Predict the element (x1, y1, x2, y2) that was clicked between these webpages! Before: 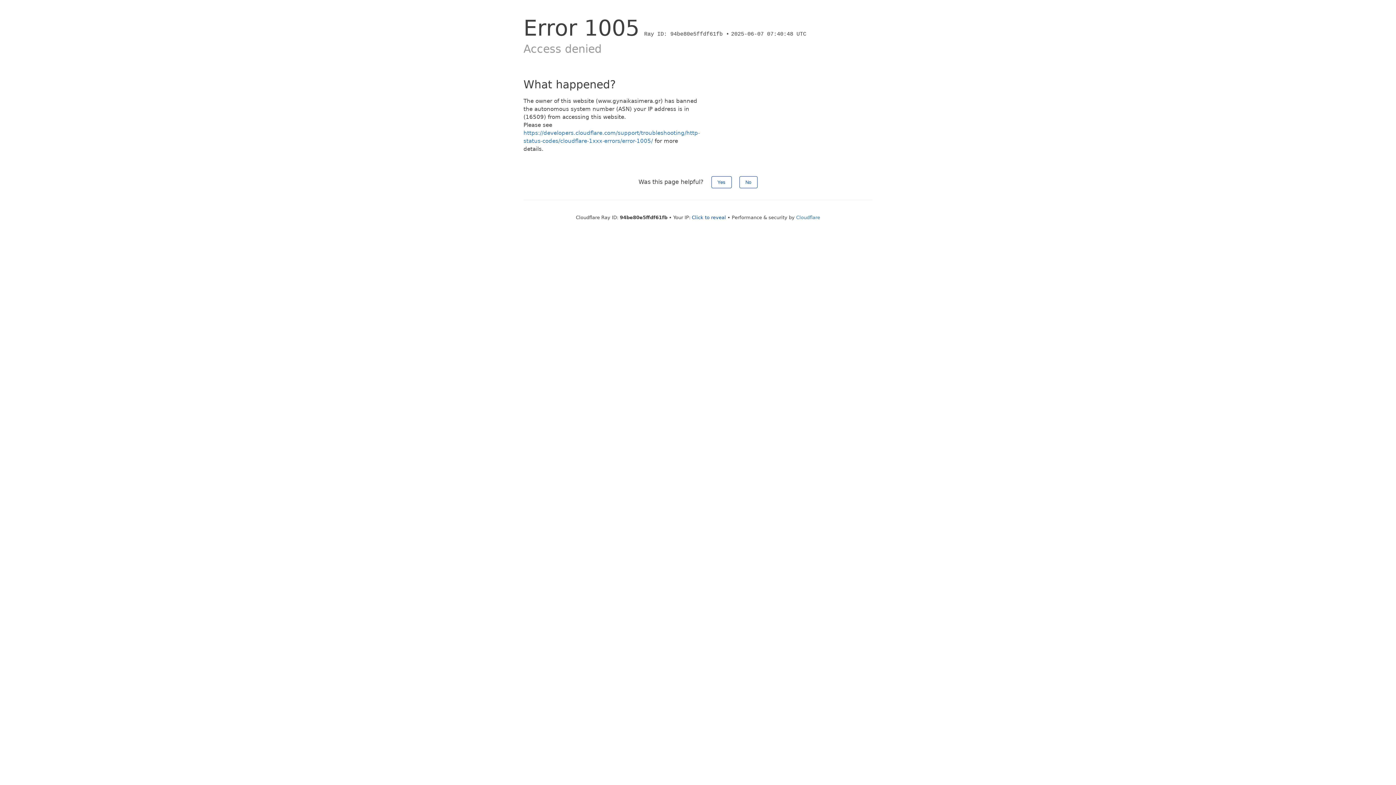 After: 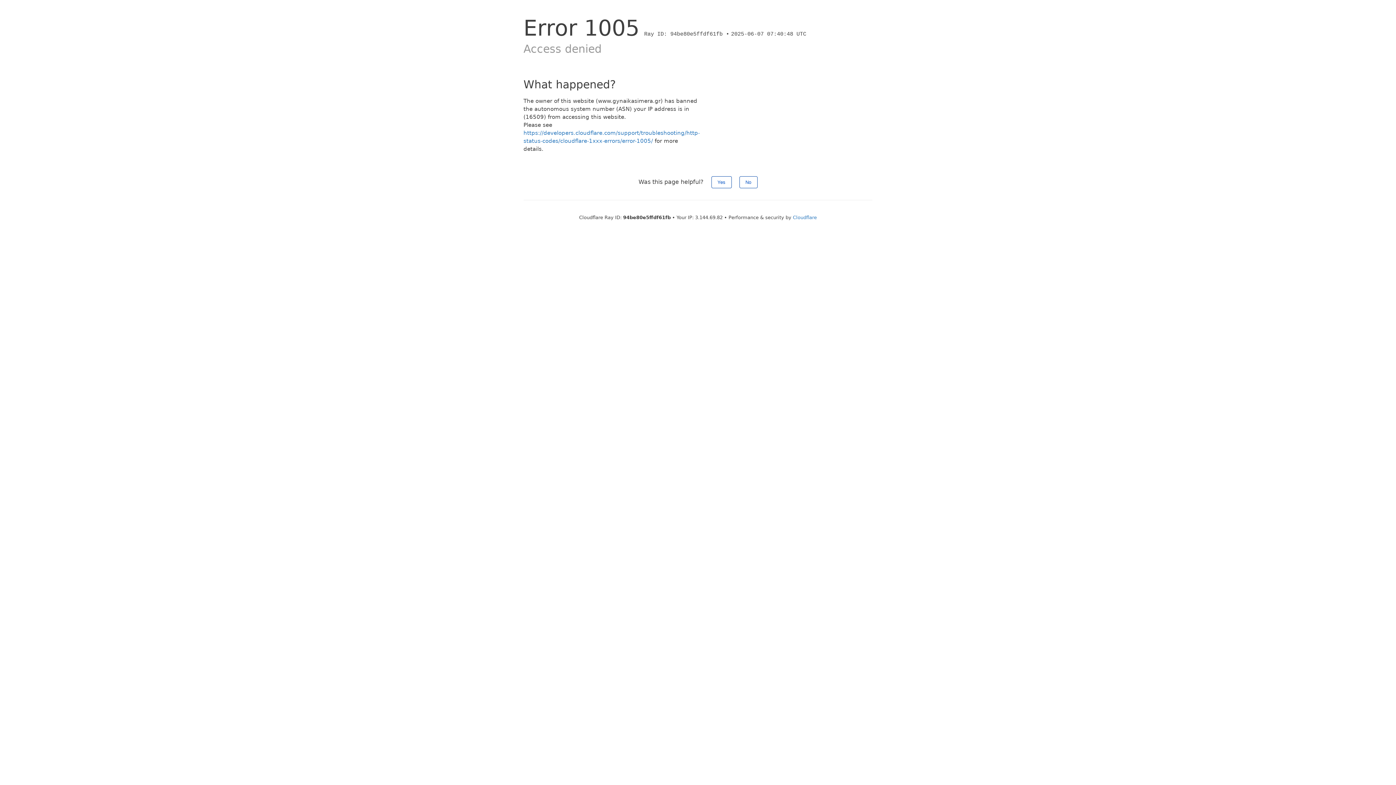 Action: bbox: (692, 214, 726, 220) label: Click to reveal